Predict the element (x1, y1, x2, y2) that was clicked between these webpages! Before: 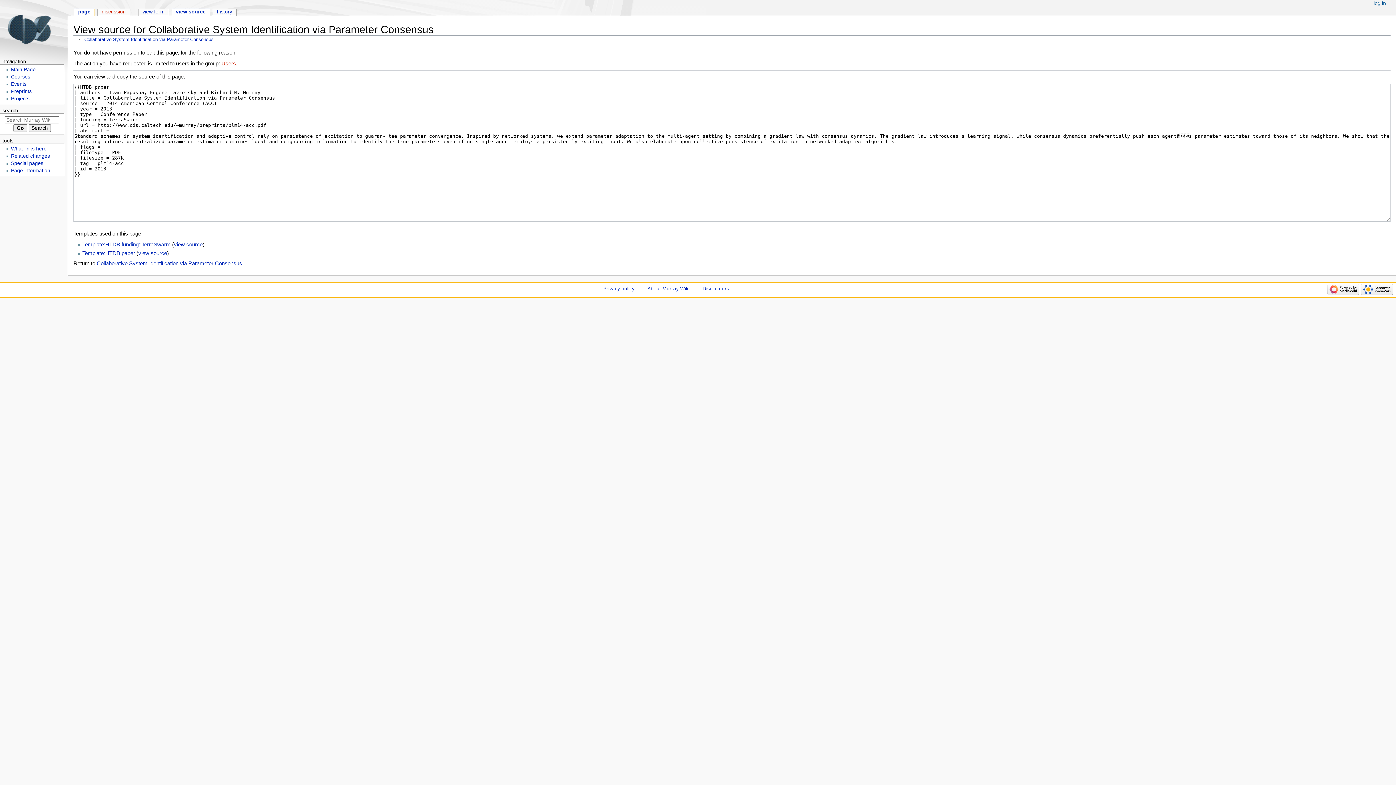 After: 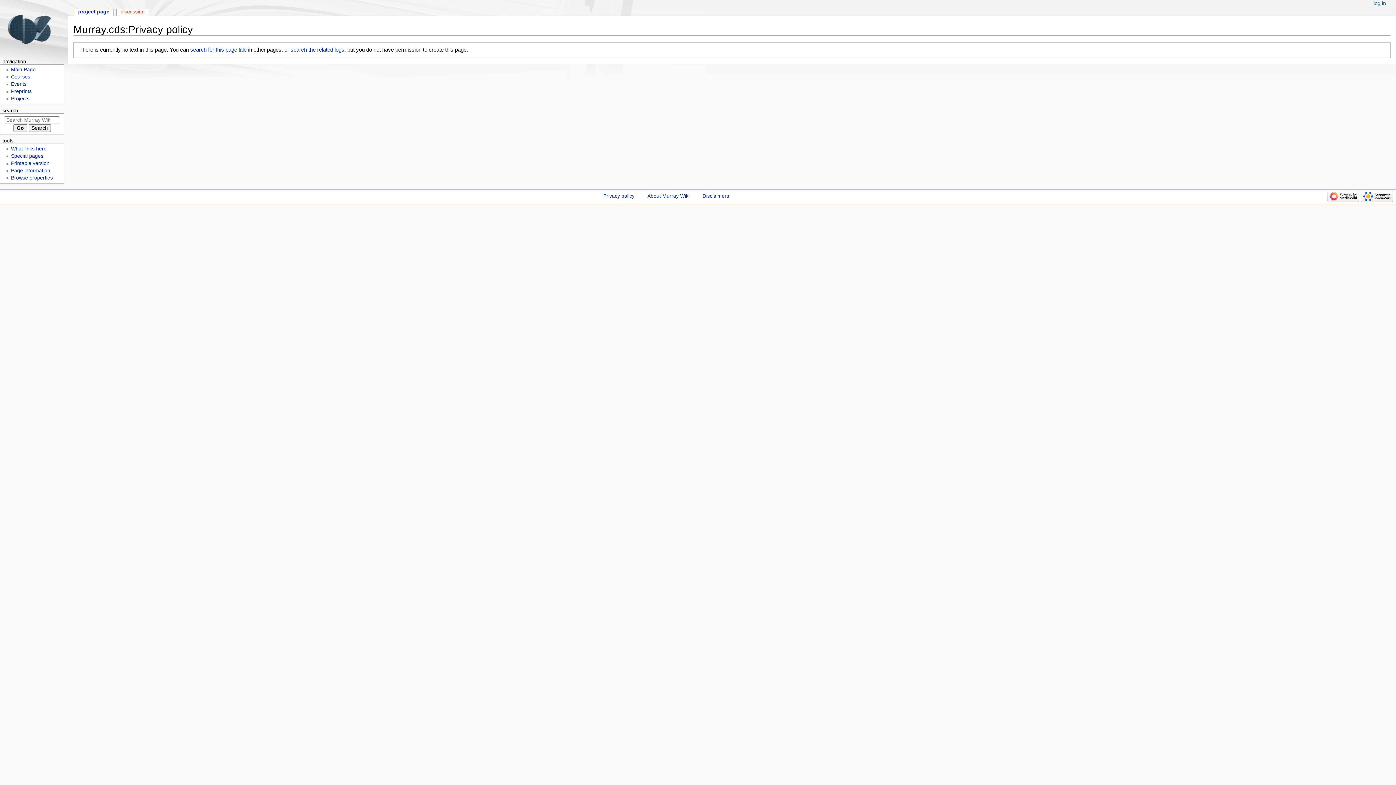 Action: label: Privacy policy bbox: (603, 286, 634, 291)